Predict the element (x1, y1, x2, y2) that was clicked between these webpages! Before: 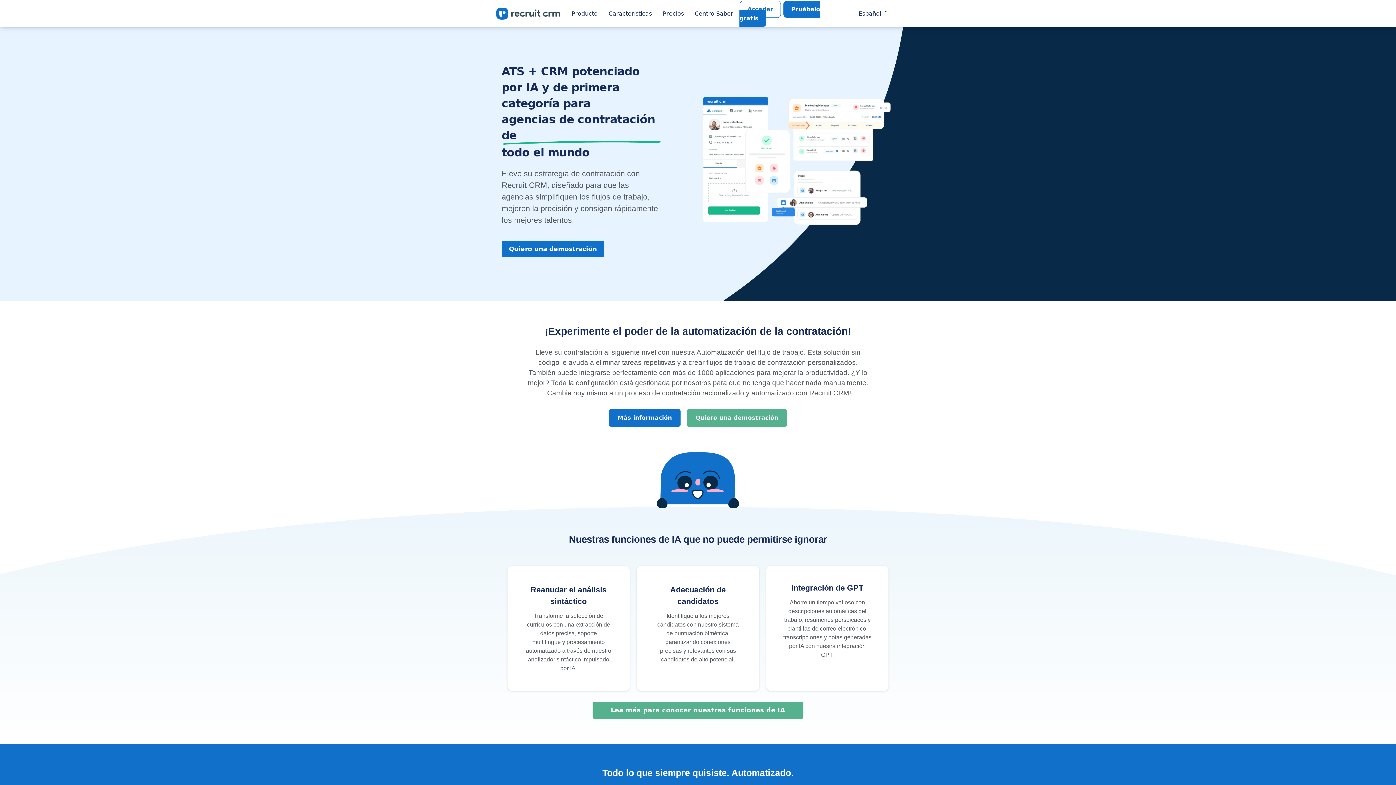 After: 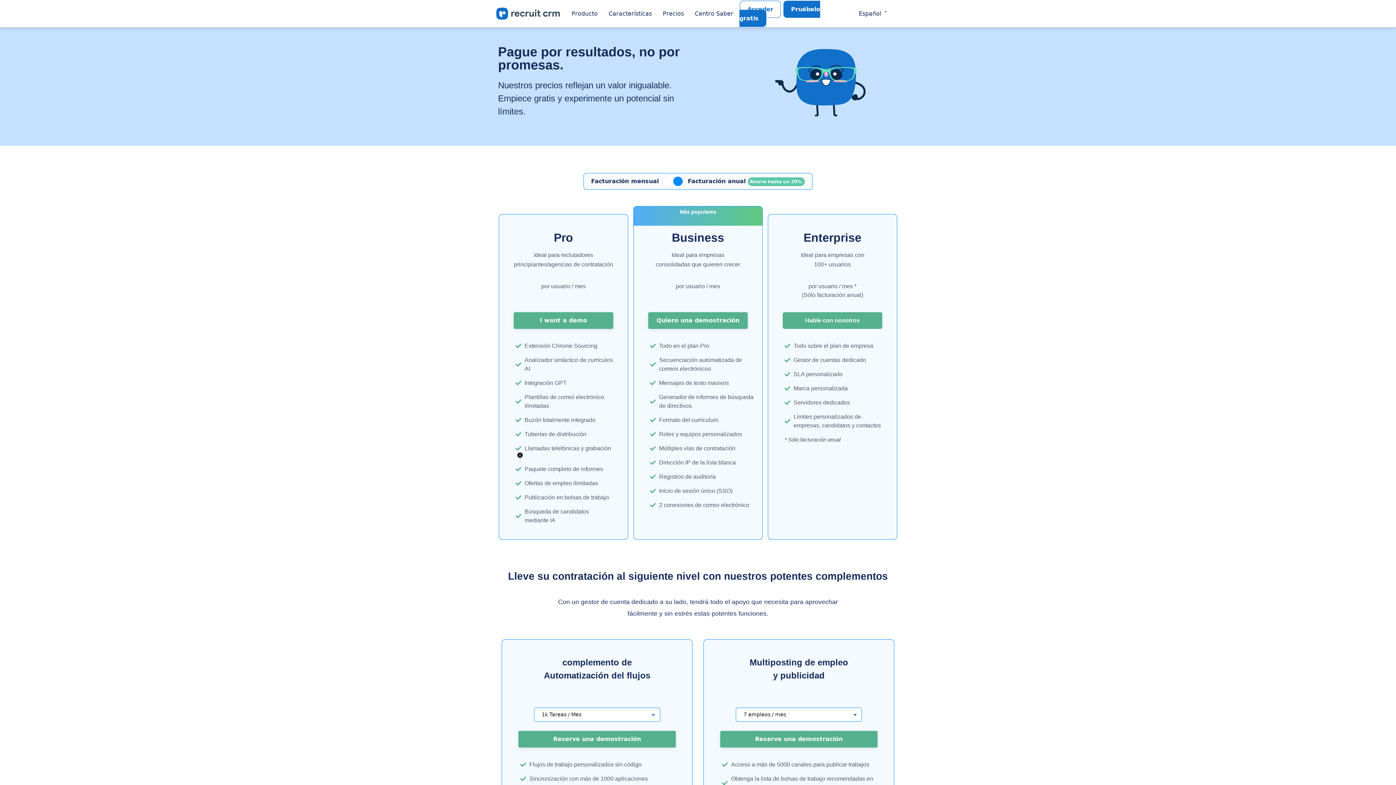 Action: label: Precios bbox: (657, 4, 689, 22)